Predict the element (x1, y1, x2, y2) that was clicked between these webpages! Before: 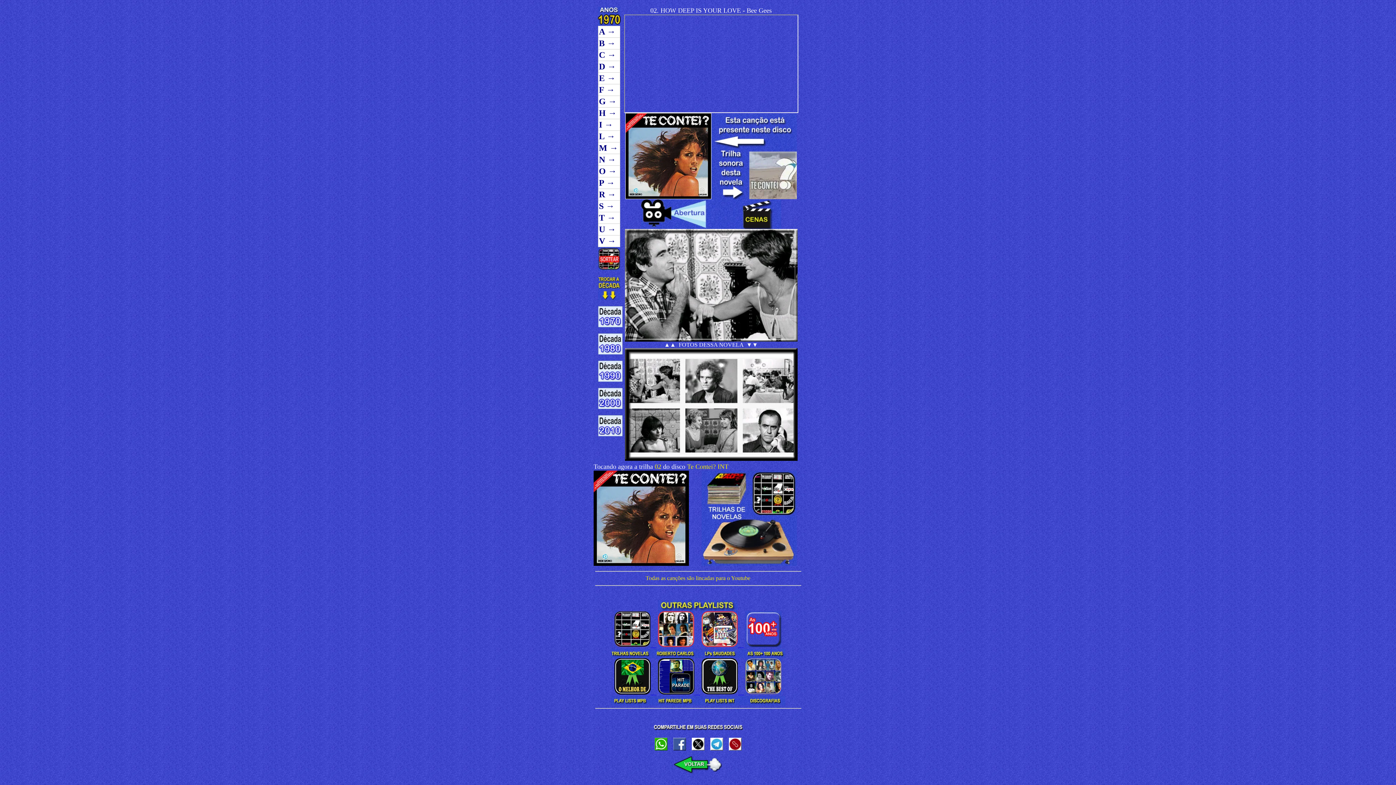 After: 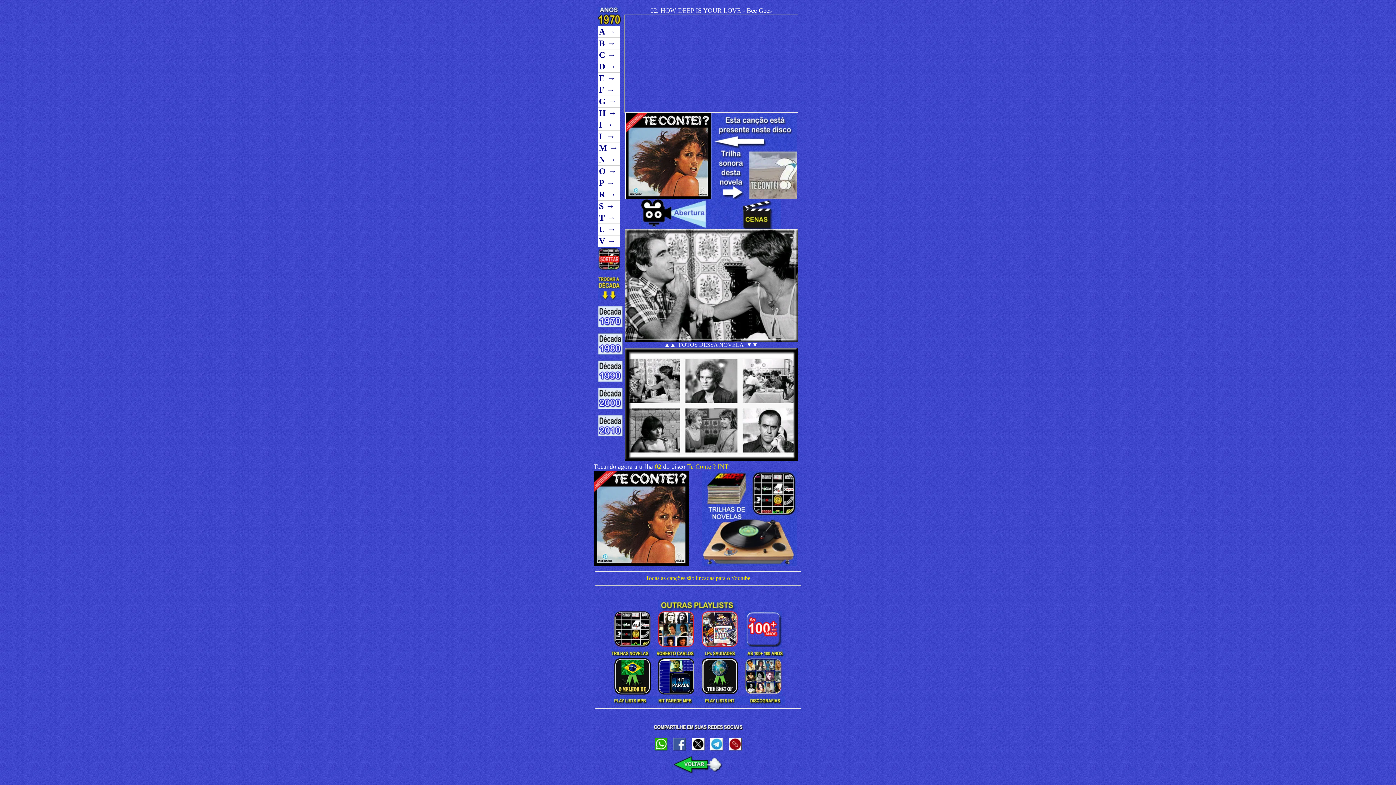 Action: bbox: (691, 746, 704, 752)